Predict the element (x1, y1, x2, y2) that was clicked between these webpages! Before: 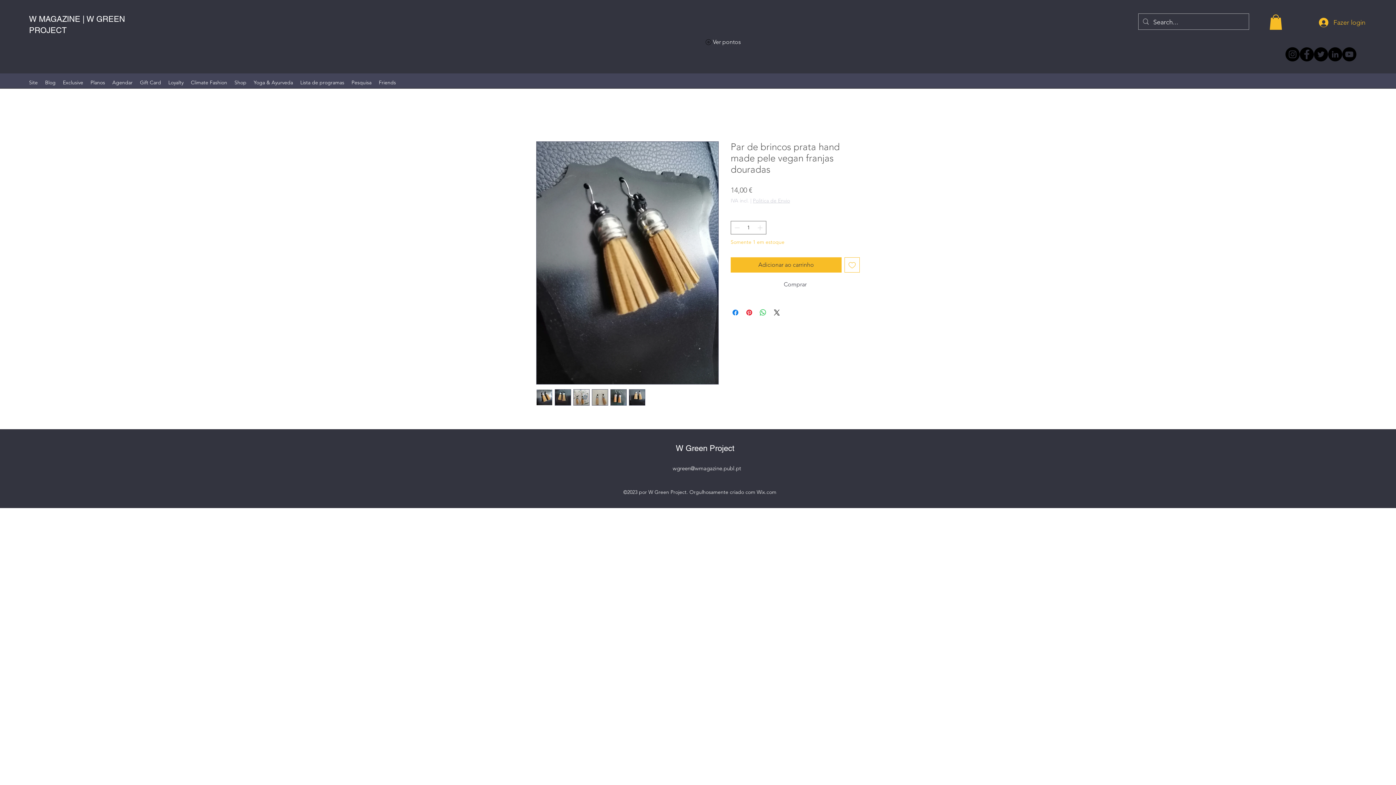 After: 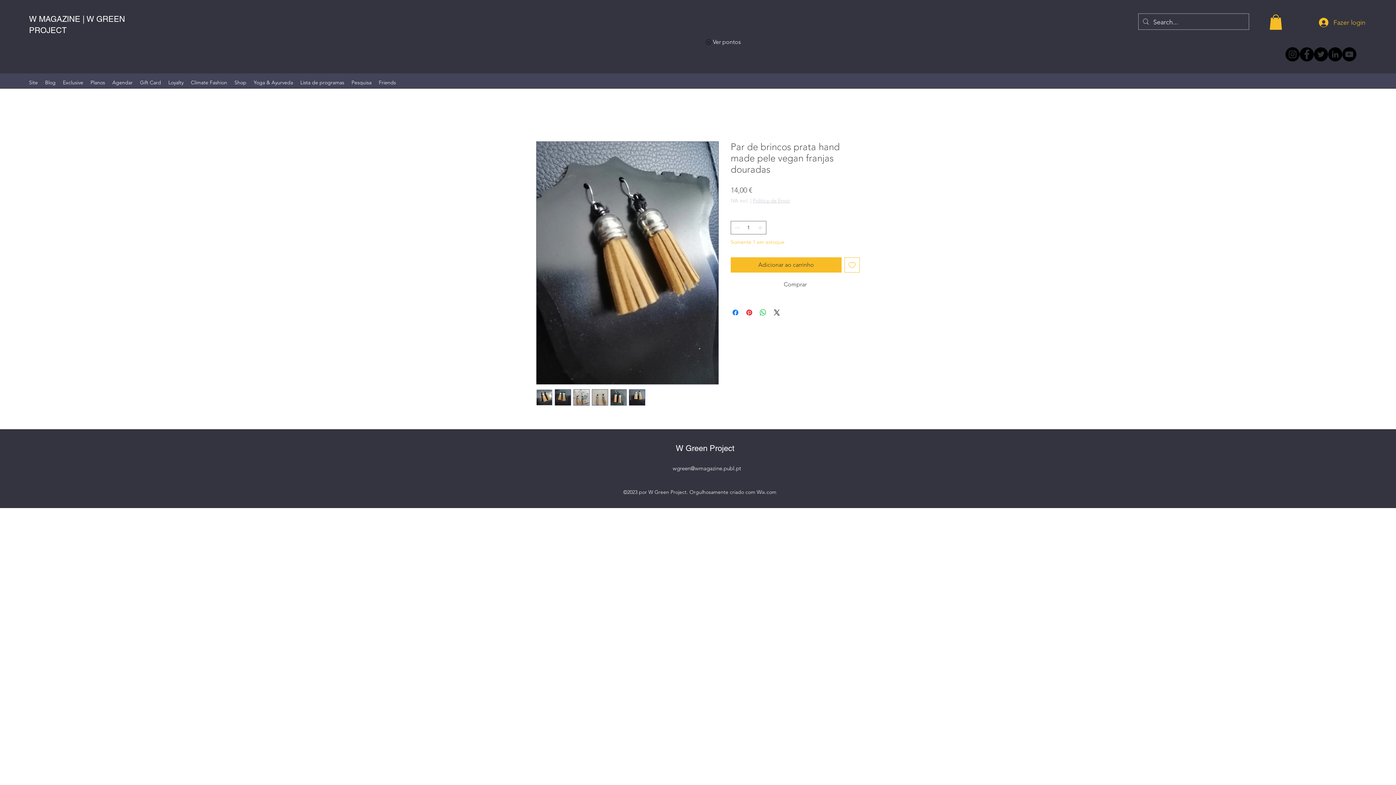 Action: label: YouTube @WmagazinePt bbox: (1342, 47, 1356, 61)